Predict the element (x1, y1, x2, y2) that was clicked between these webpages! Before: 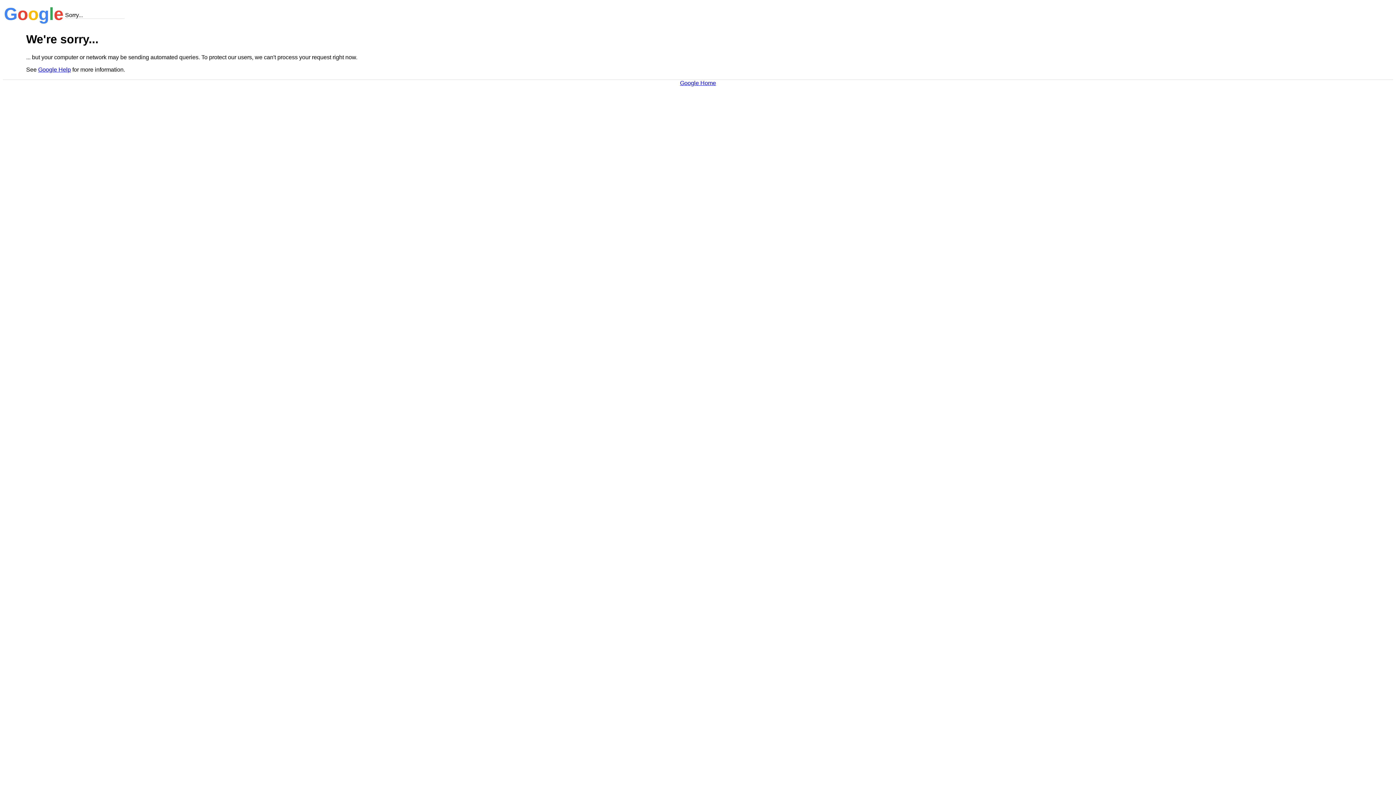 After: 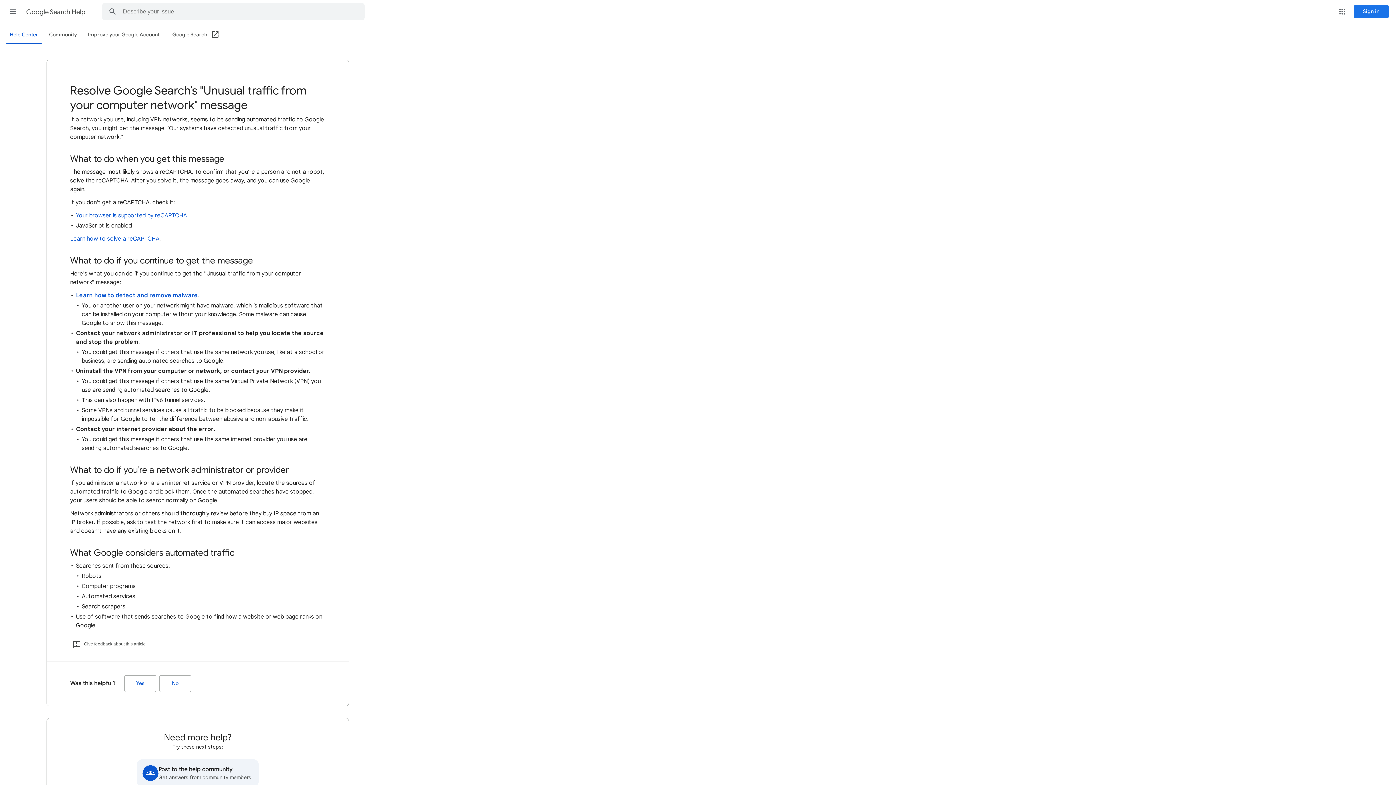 Action: label: Google Help bbox: (38, 66, 70, 72)